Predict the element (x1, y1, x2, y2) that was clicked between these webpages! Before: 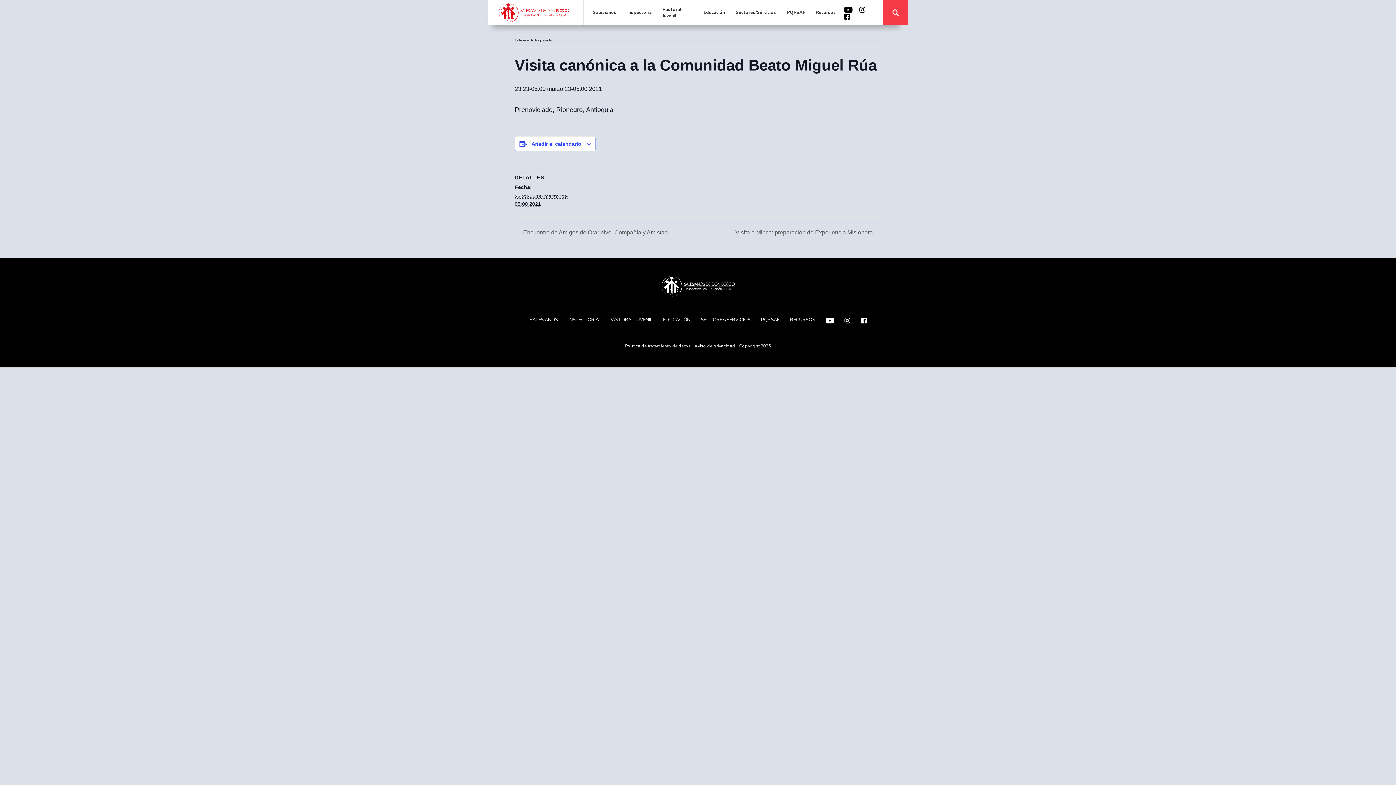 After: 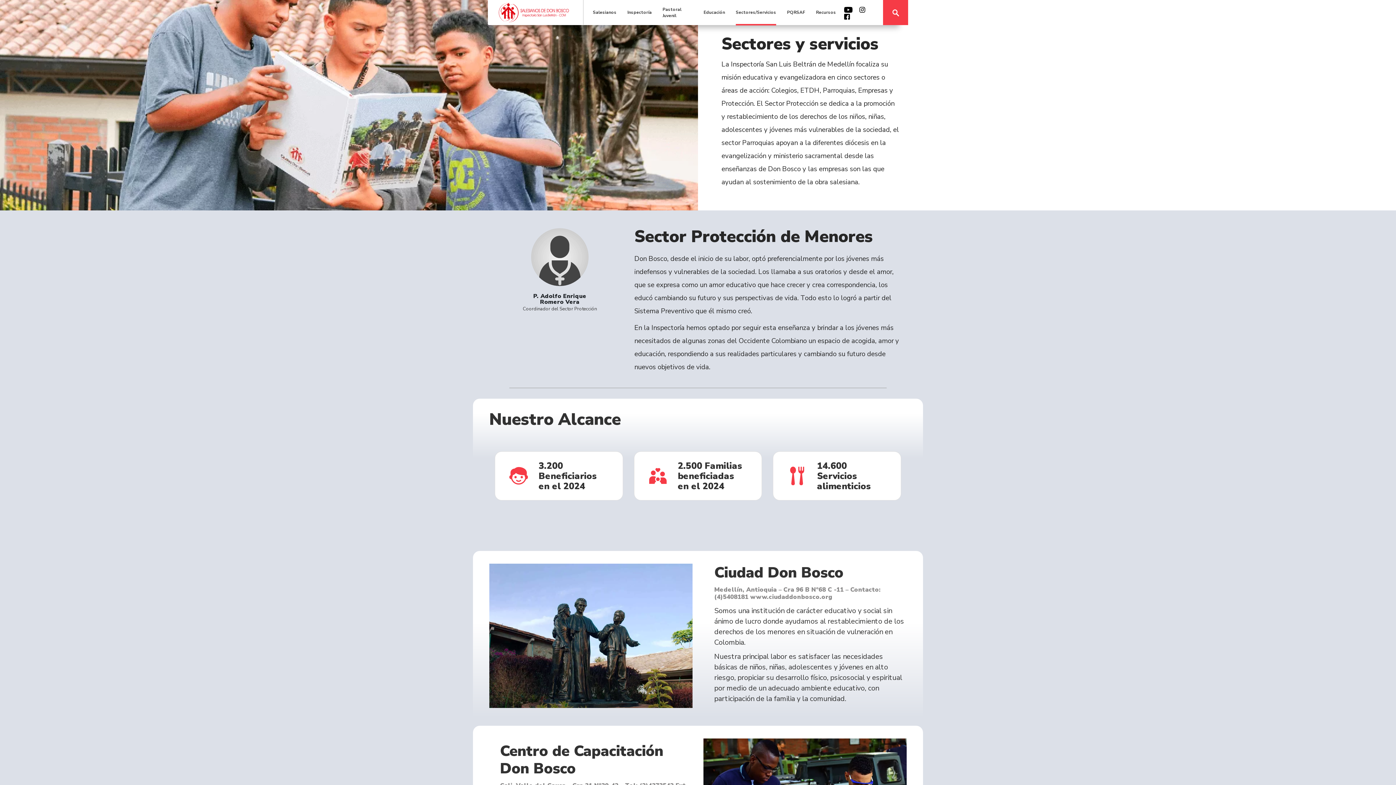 Action: bbox: (700, 316, 750, 323) label: SECTORES/SERVICIOS